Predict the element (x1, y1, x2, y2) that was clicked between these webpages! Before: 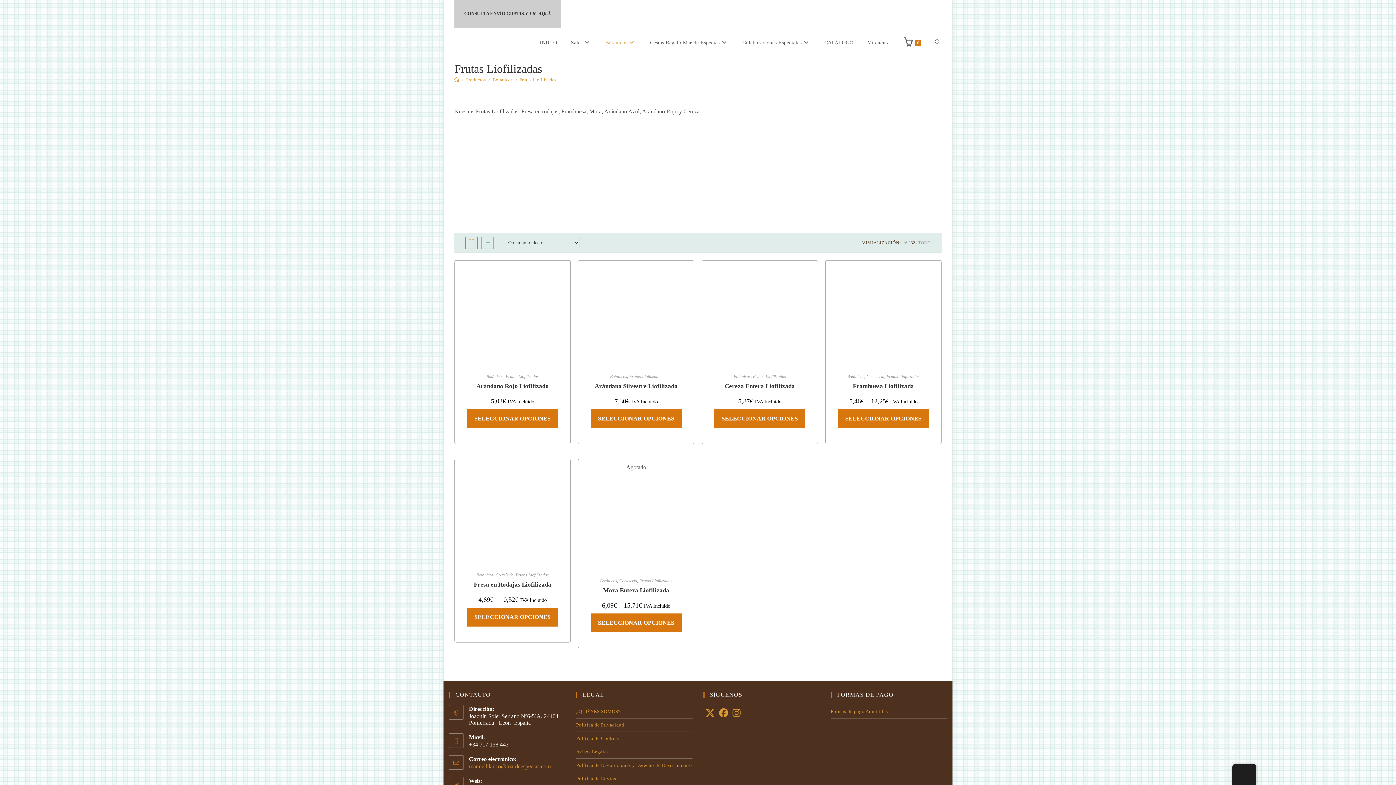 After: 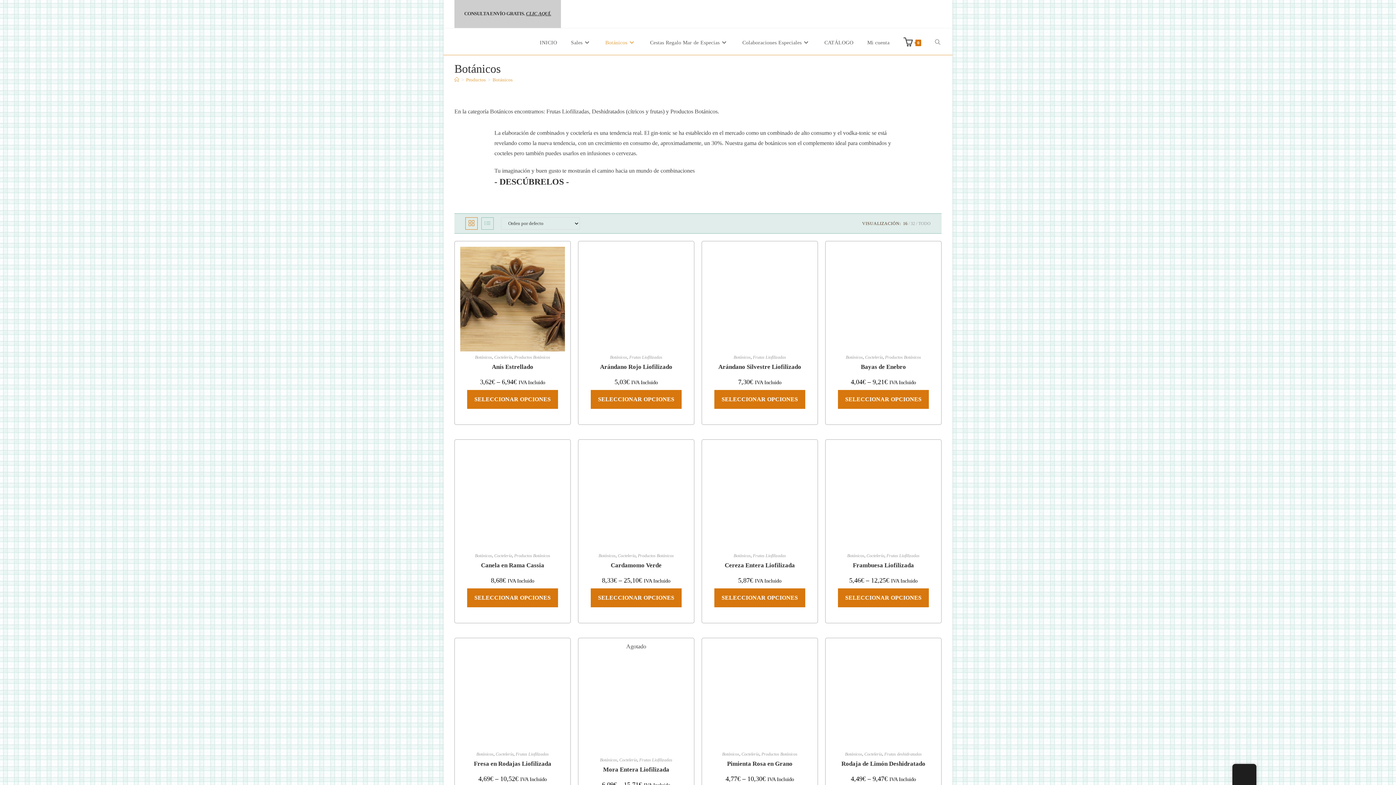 Action: label: Botánicos bbox: (733, 374, 750, 379)